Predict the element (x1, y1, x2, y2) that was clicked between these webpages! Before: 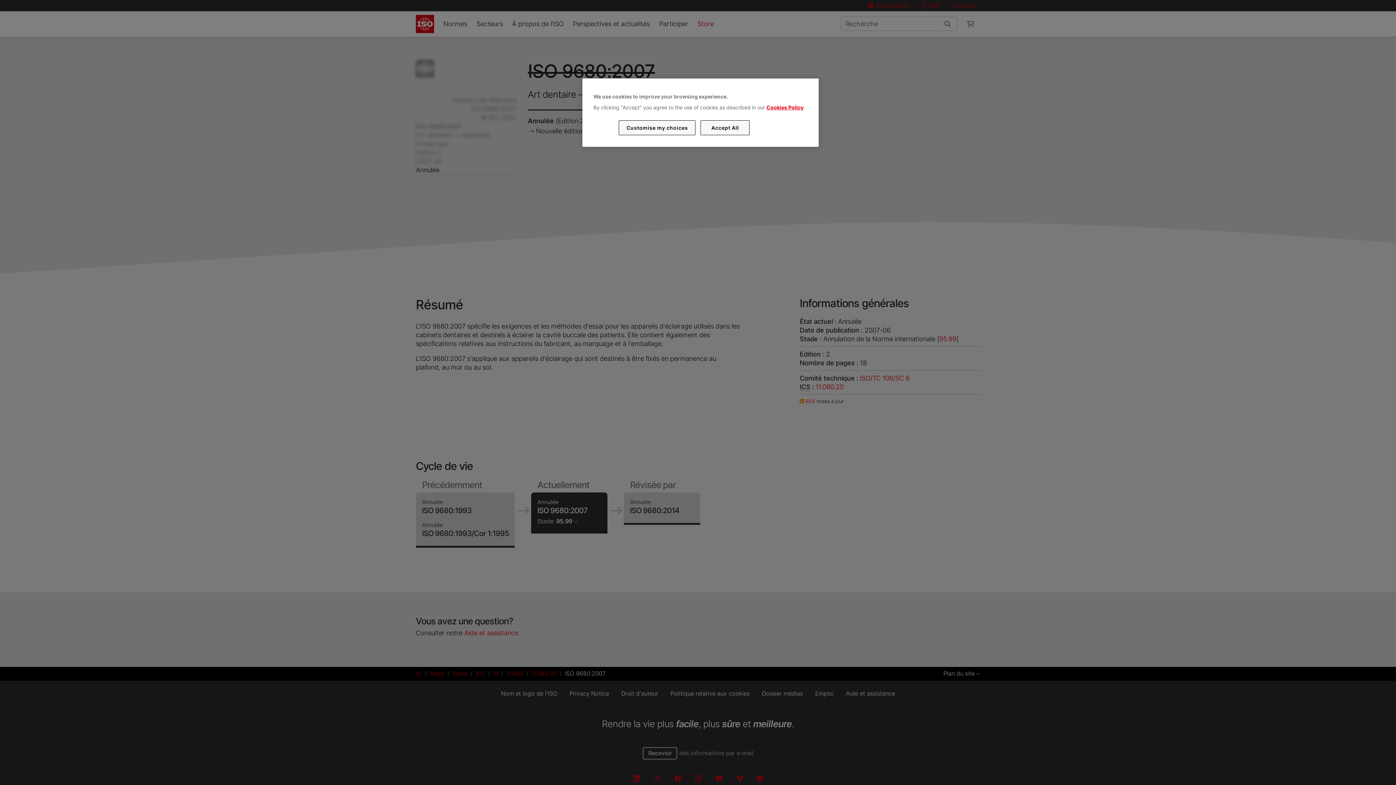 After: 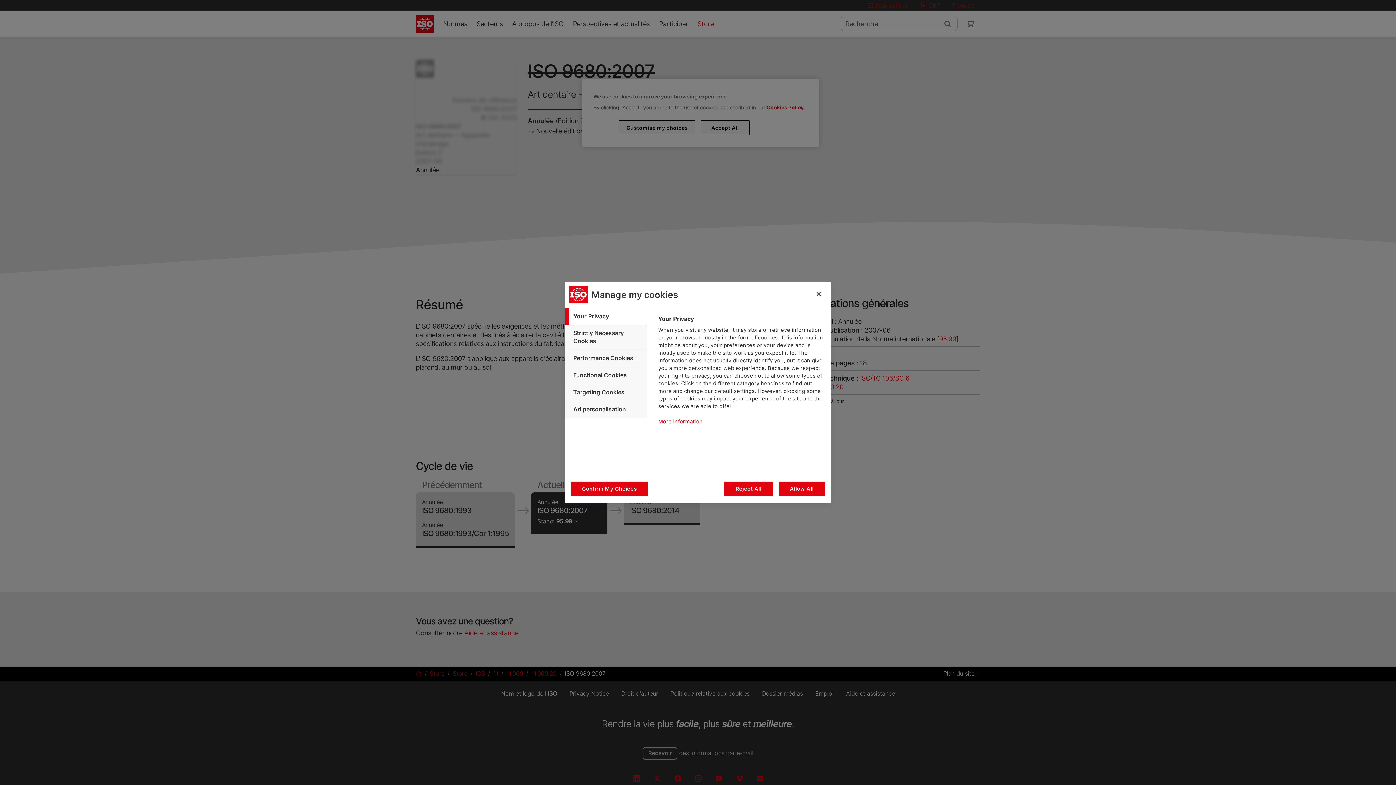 Action: label: Customise my choices bbox: (619, 120, 695, 135)